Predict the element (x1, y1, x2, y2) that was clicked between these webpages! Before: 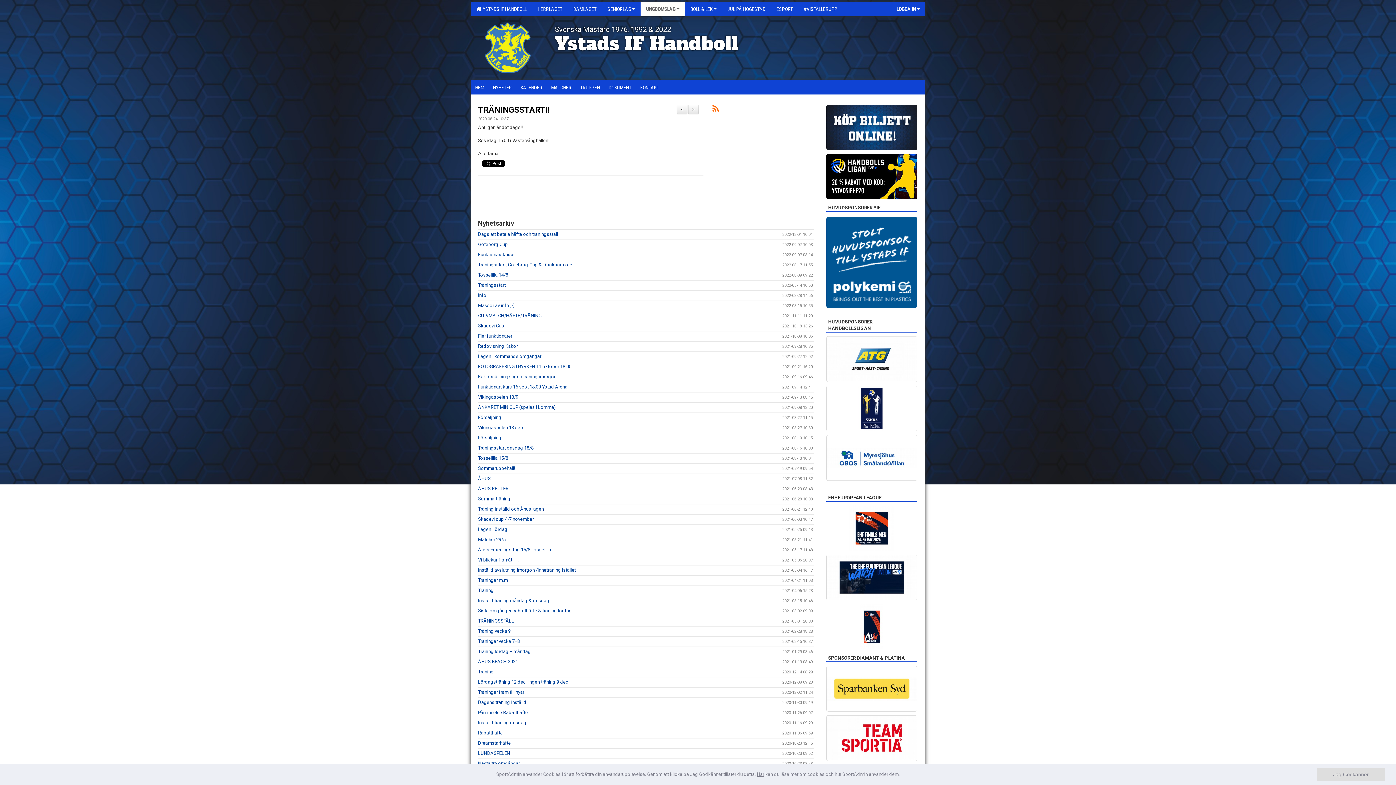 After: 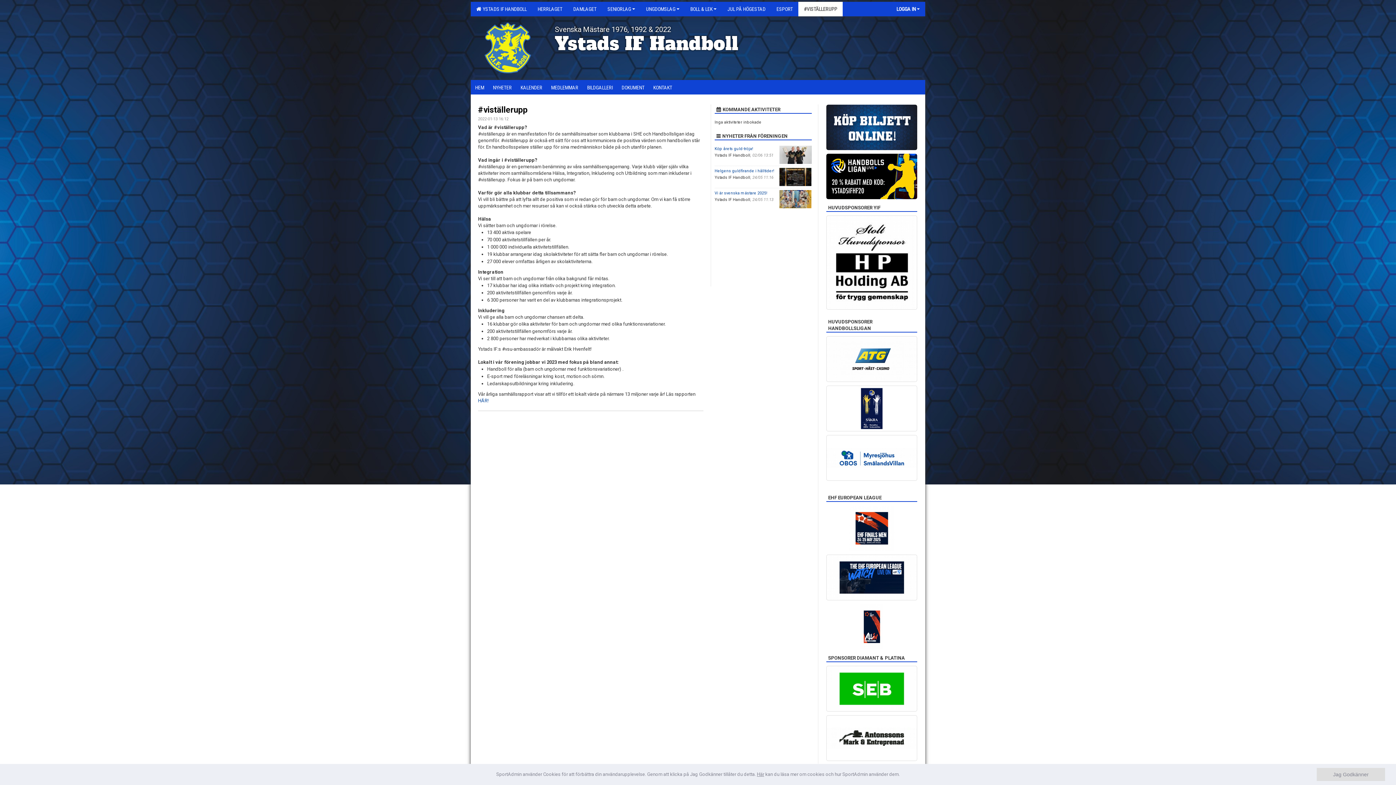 Action: label: #VISTÄLLERUPP bbox: (798, 1, 842, 16)